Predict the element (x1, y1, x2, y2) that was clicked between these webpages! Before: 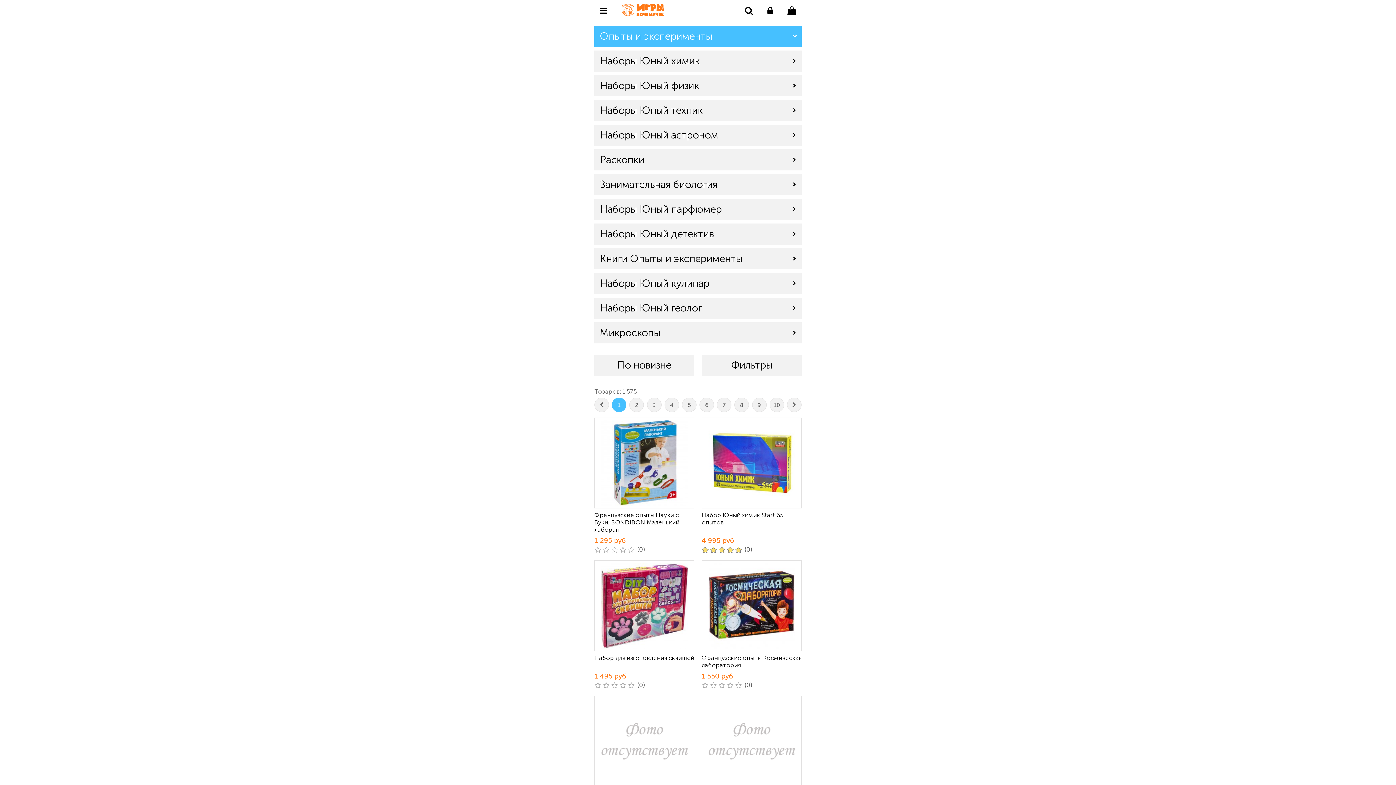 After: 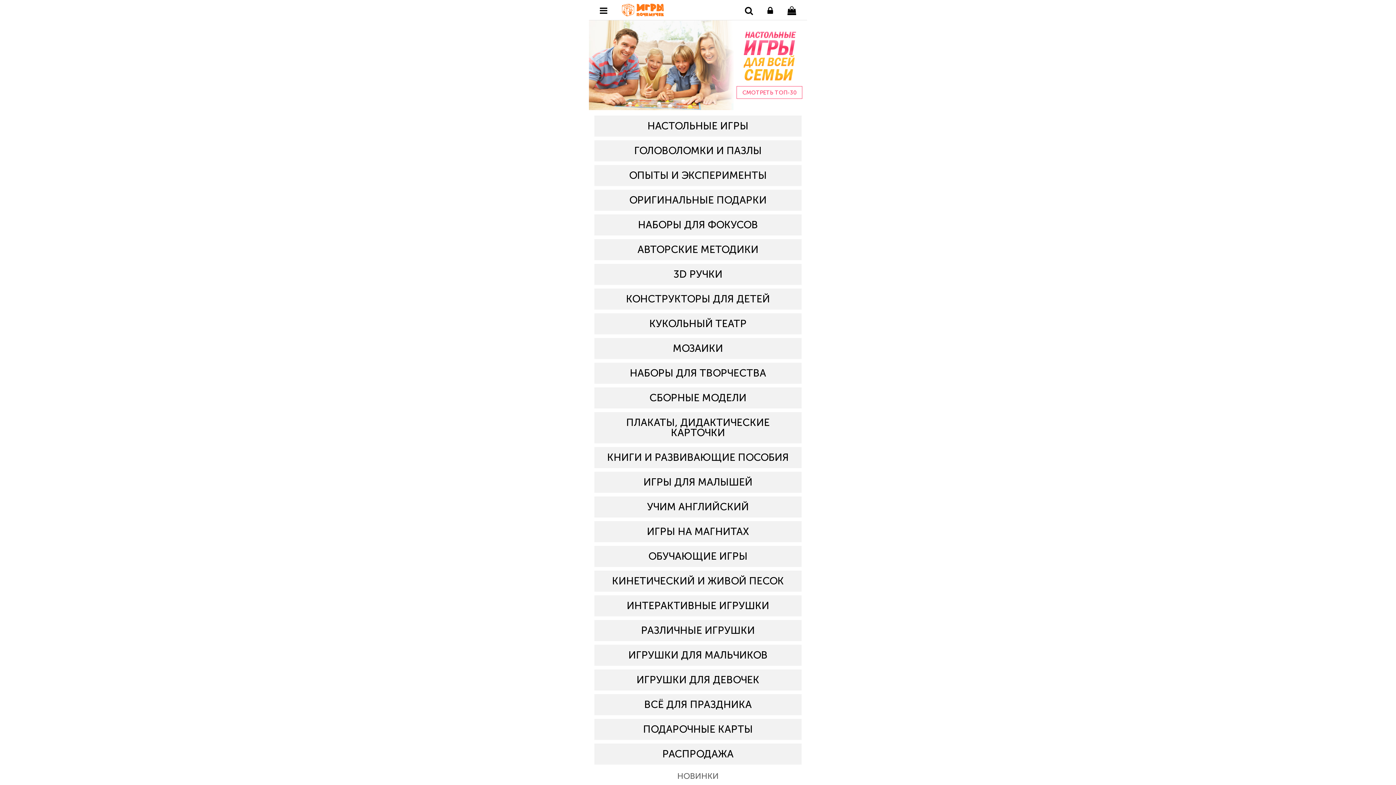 Action: bbox: (622, 3, 664, 16)